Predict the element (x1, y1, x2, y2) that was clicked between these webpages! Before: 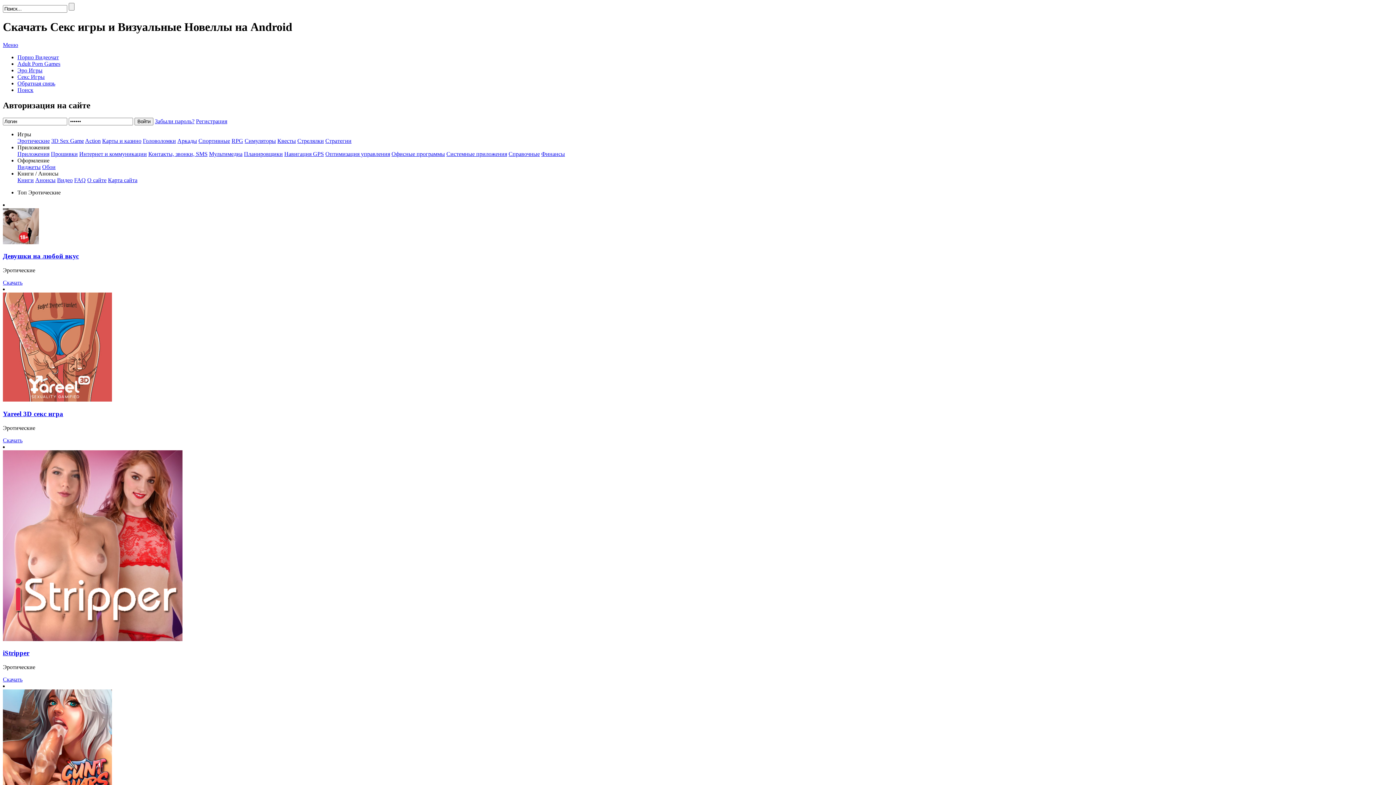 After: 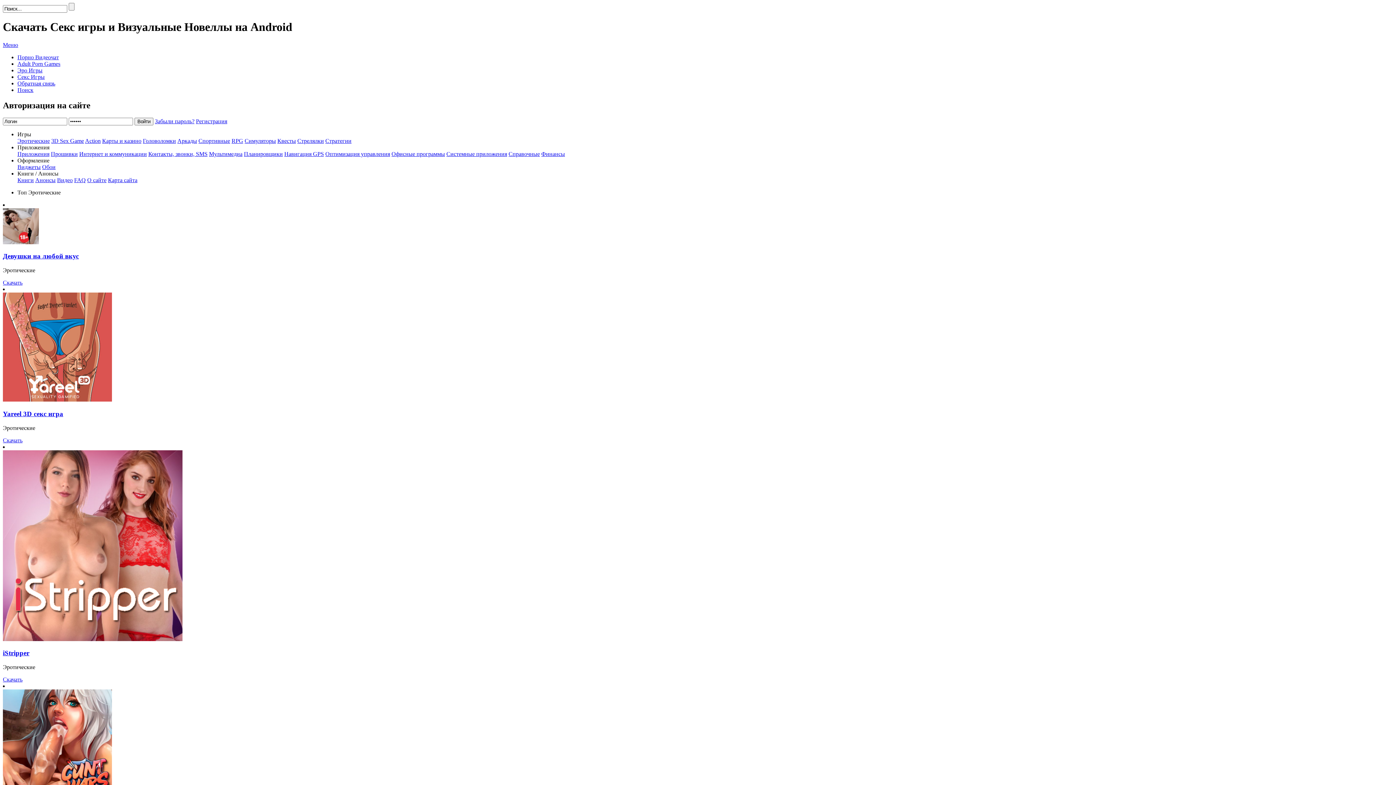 Action: bbox: (2, 649, 29, 657) label: iStripper